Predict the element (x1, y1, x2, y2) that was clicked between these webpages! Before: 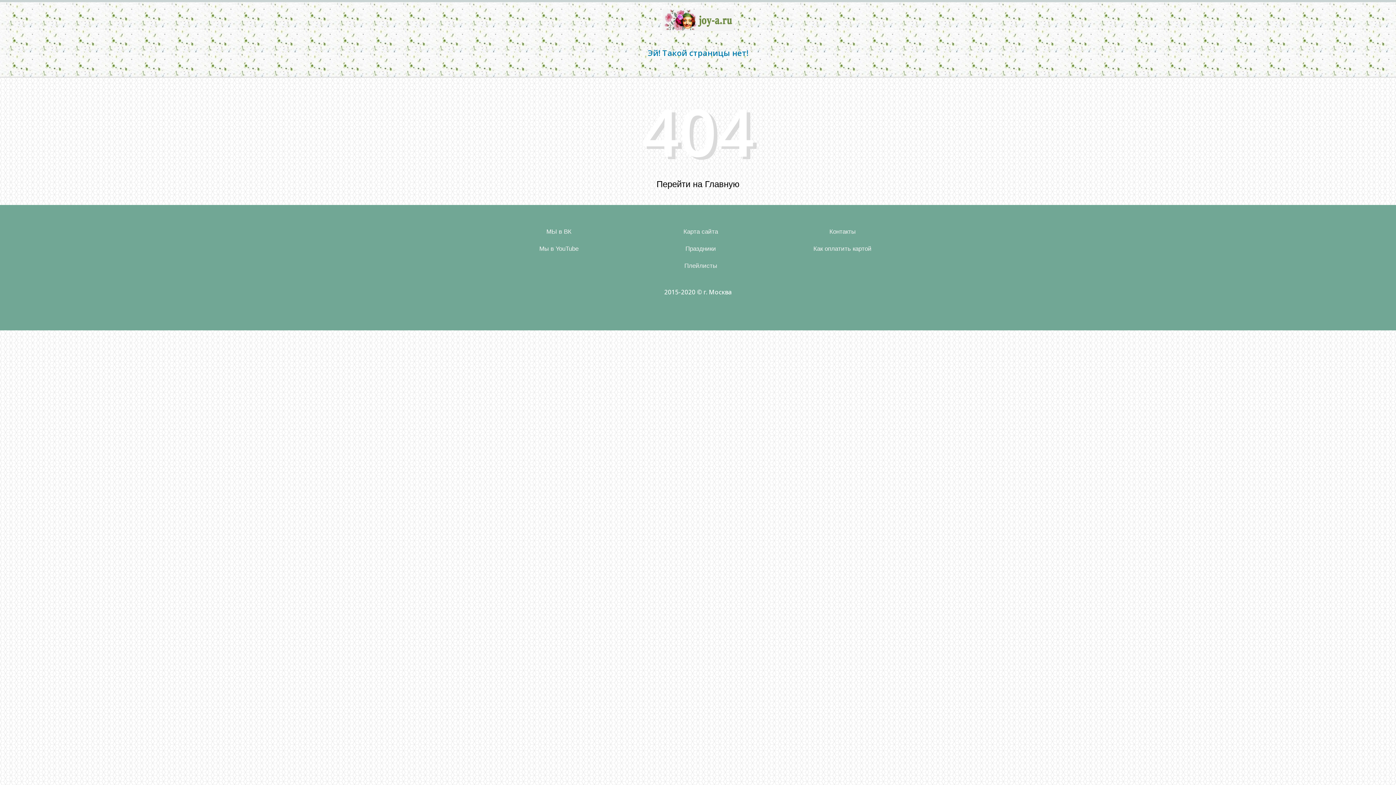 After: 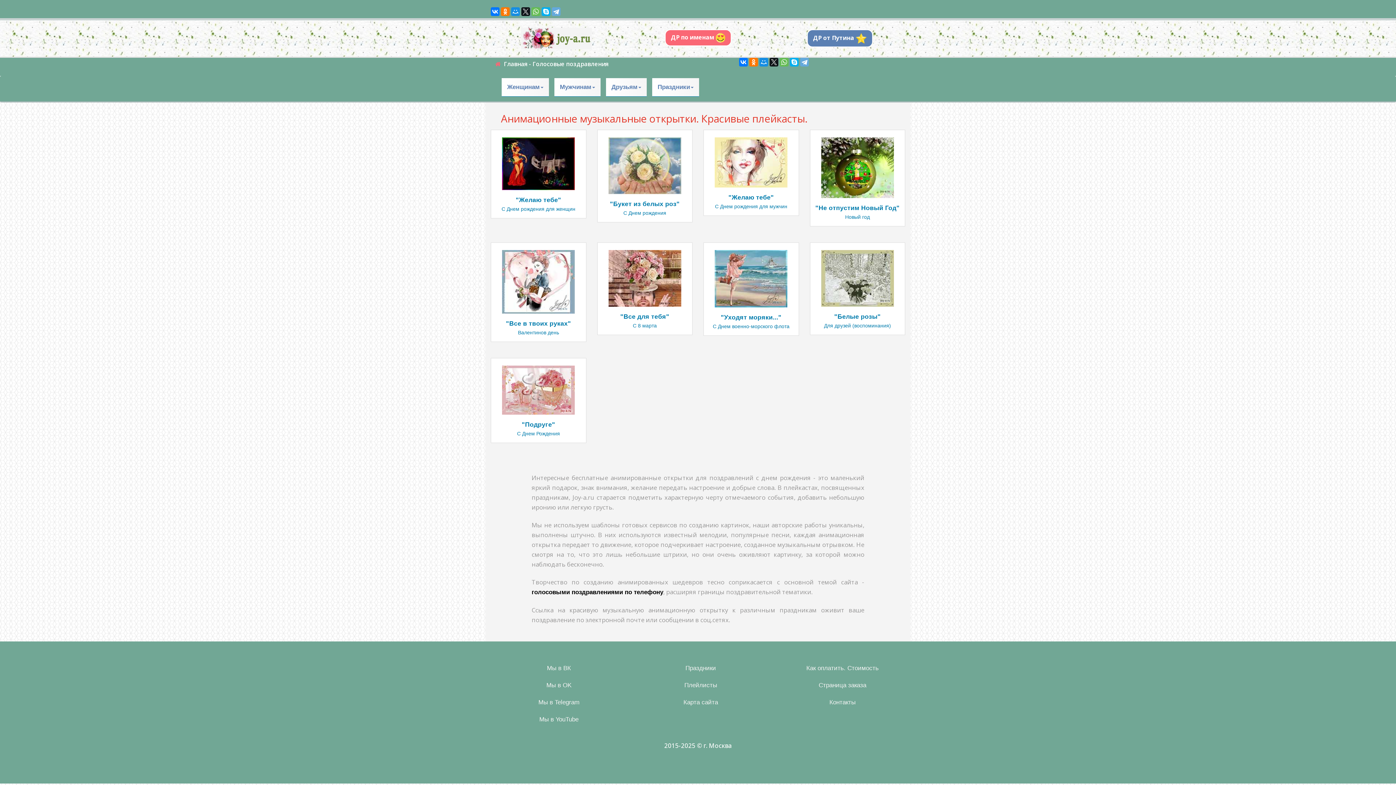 Action: bbox: (684, 262, 717, 269) label: Плейлисты